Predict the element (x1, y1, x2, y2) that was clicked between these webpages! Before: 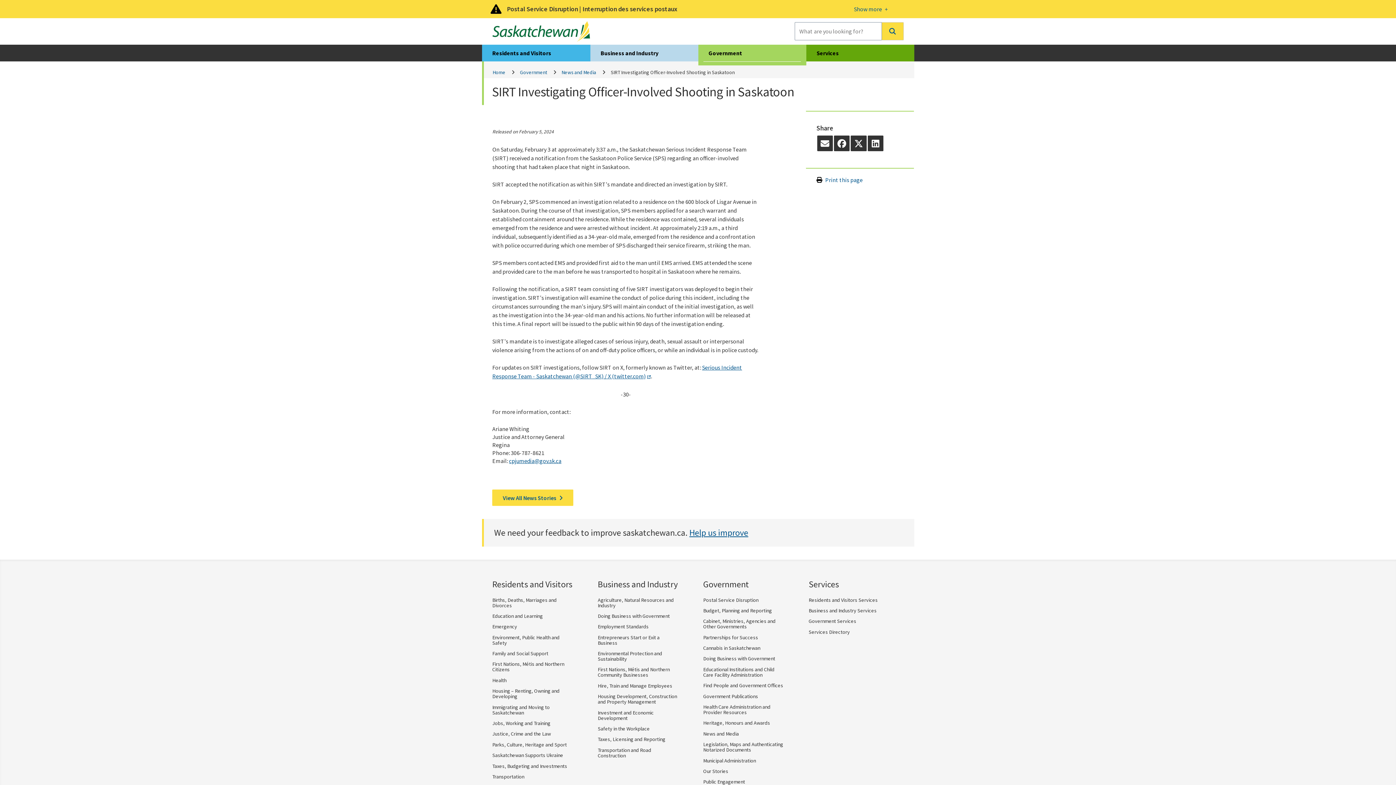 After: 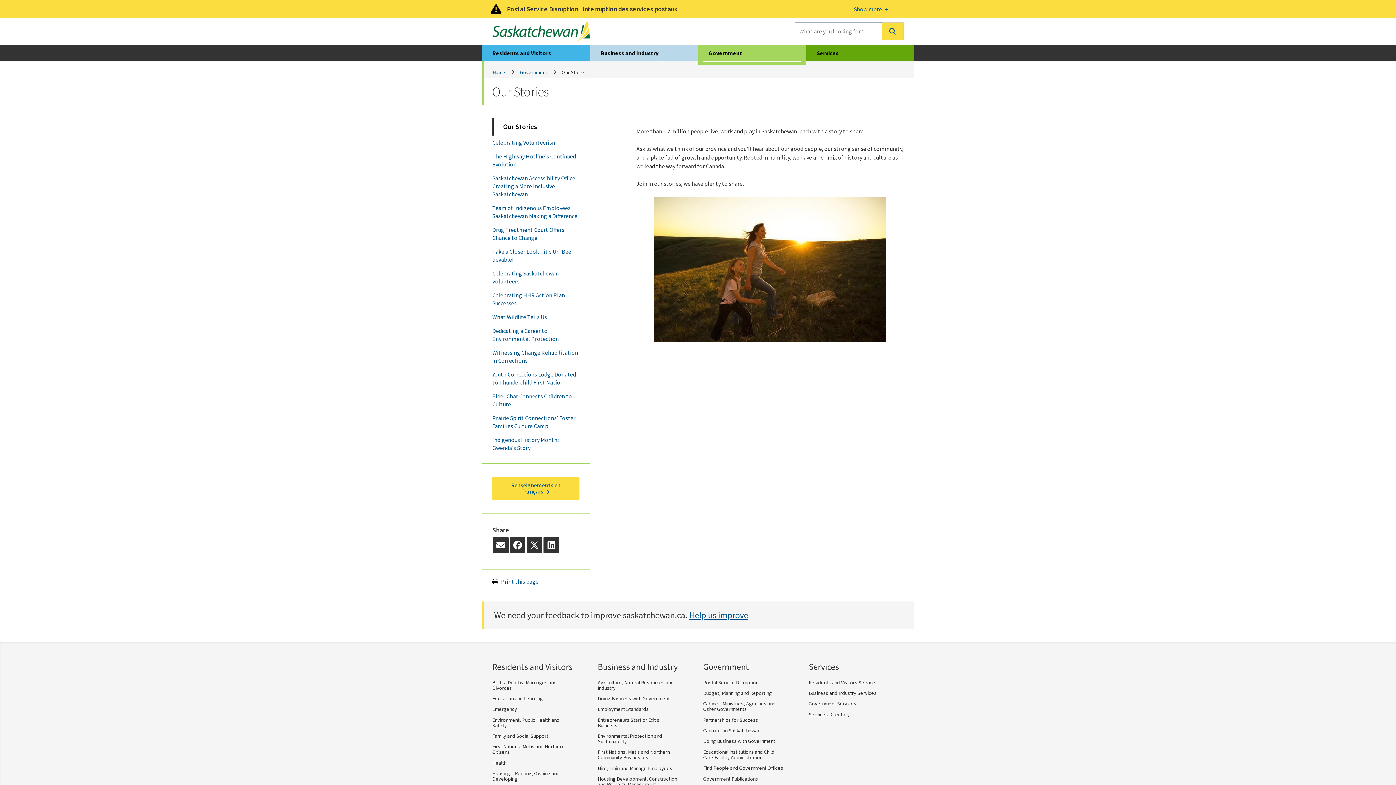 Action: bbox: (703, 768, 728, 774) label: Our Stories